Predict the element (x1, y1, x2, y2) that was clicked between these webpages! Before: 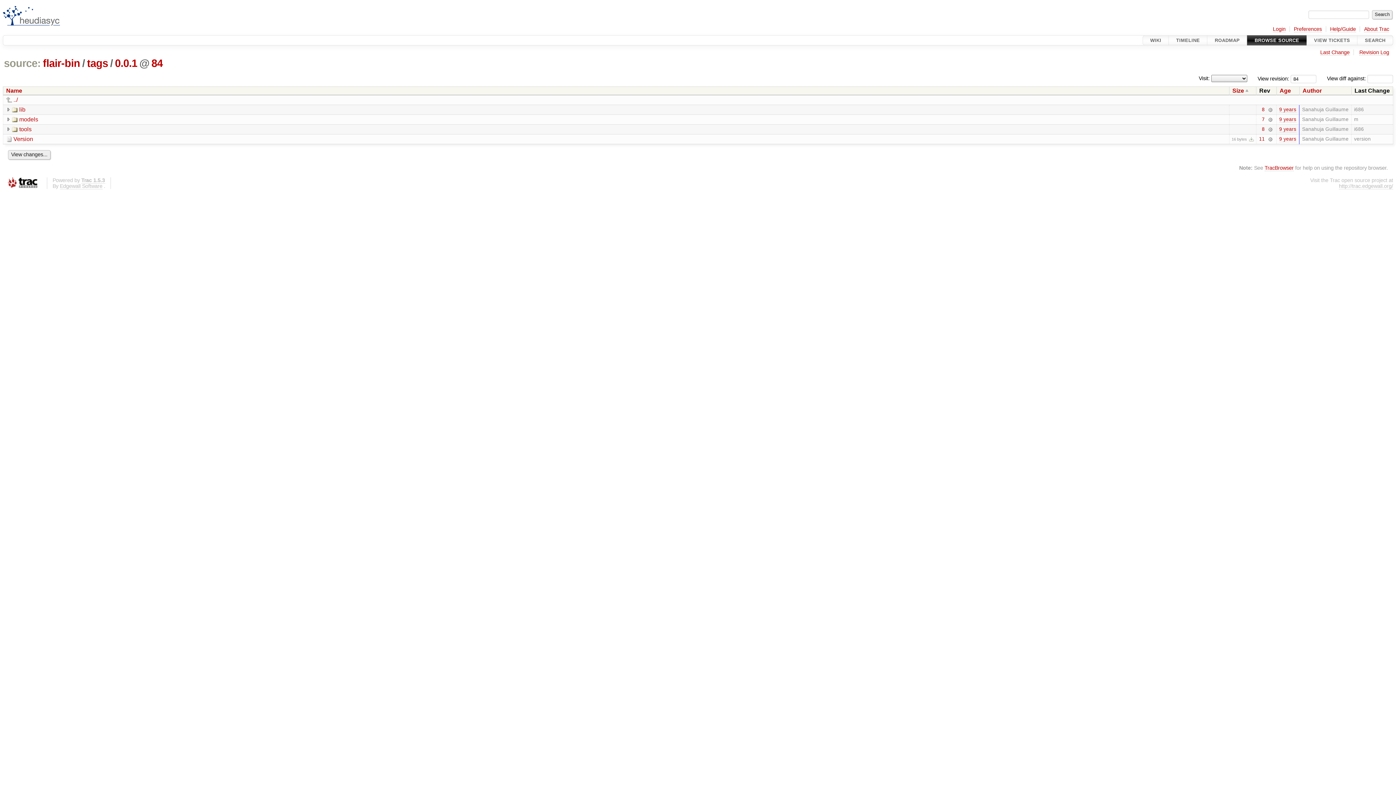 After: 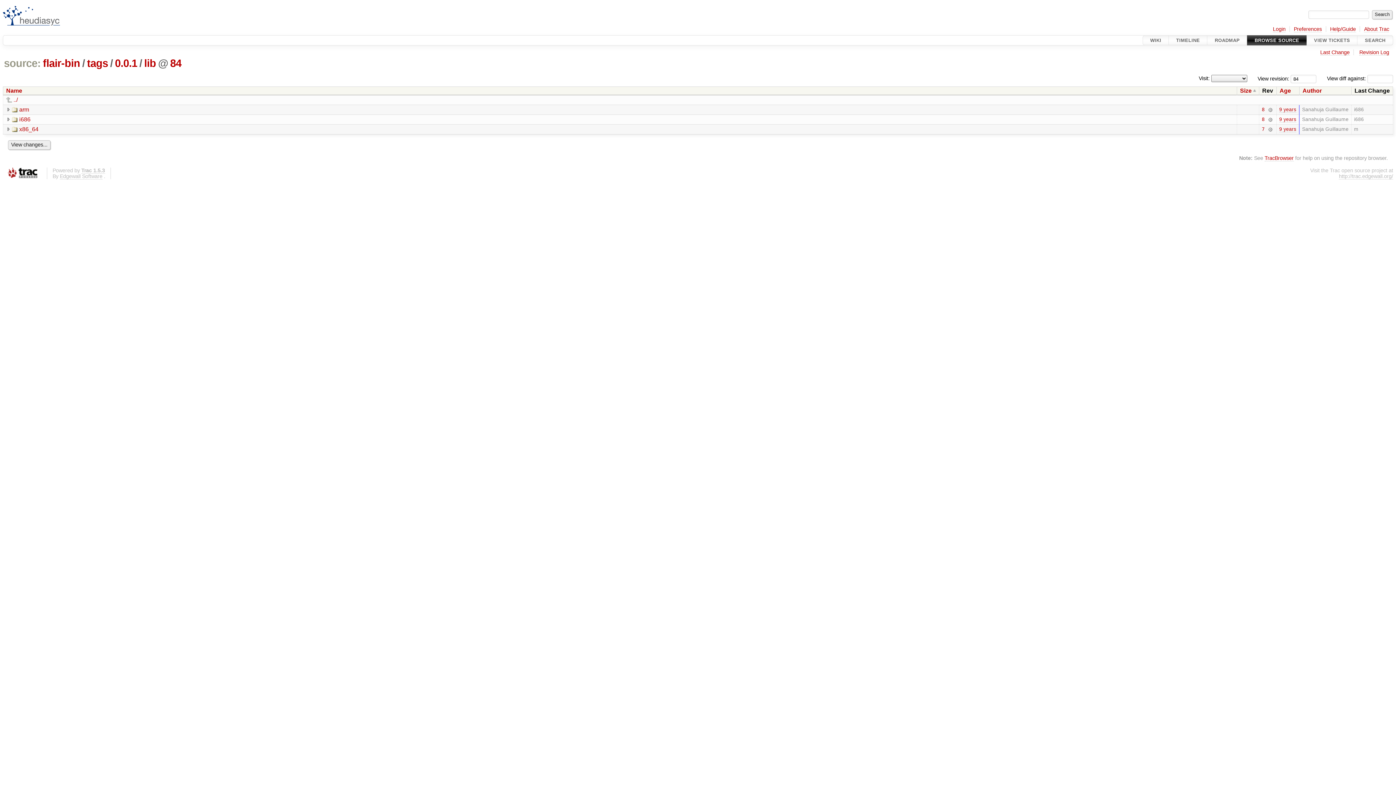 Action: label: lib bbox: (12, 106, 25, 112)